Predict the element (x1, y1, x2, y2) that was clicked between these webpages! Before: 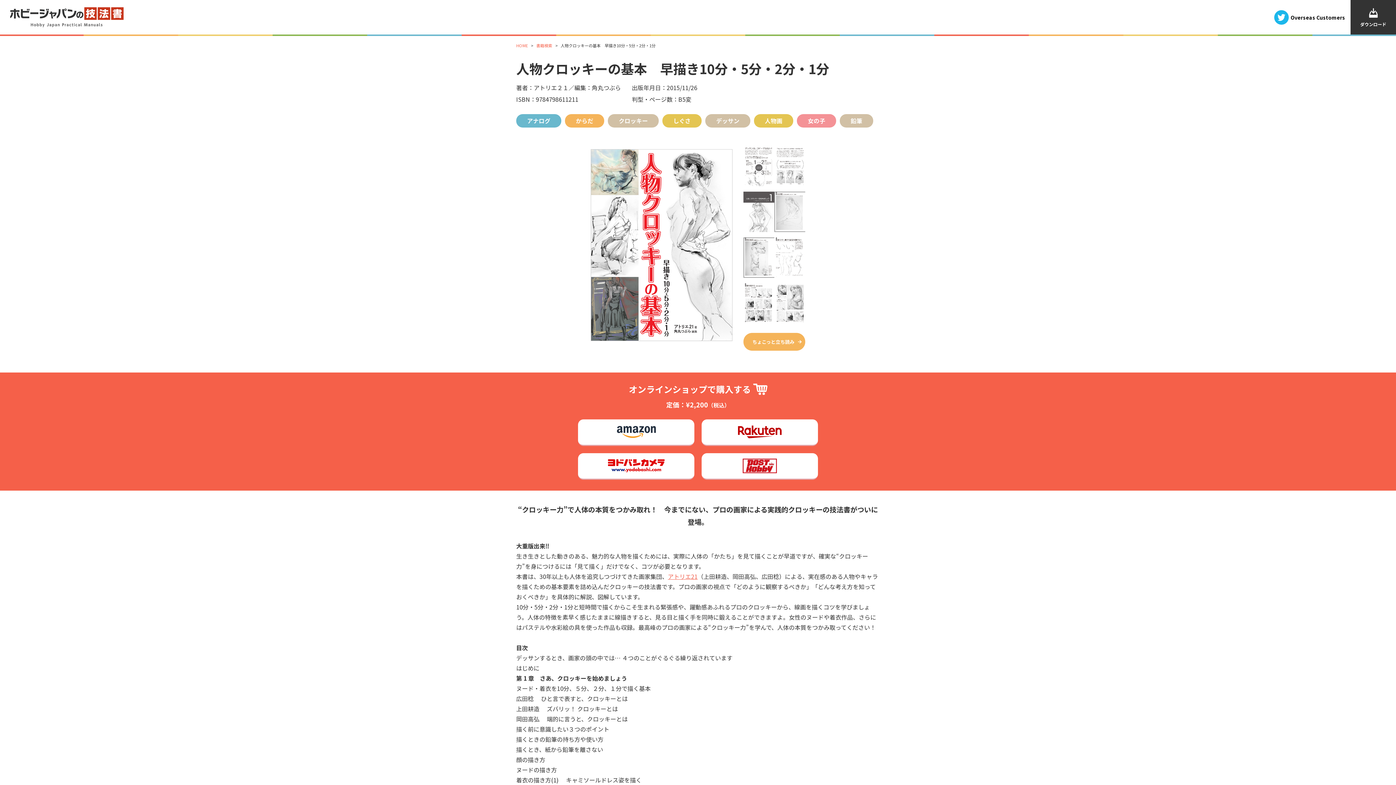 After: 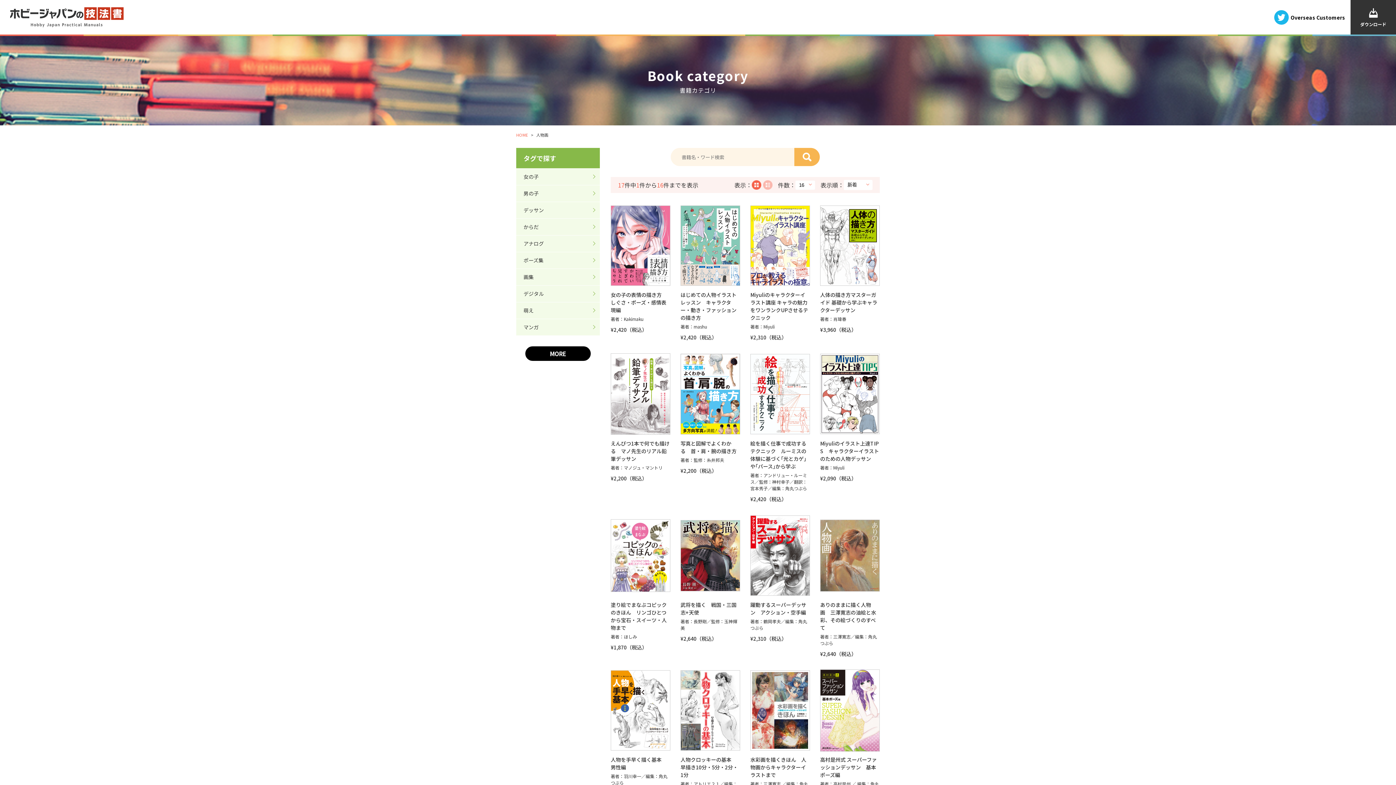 Action: label: 人物画 bbox: (754, 114, 793, 127)